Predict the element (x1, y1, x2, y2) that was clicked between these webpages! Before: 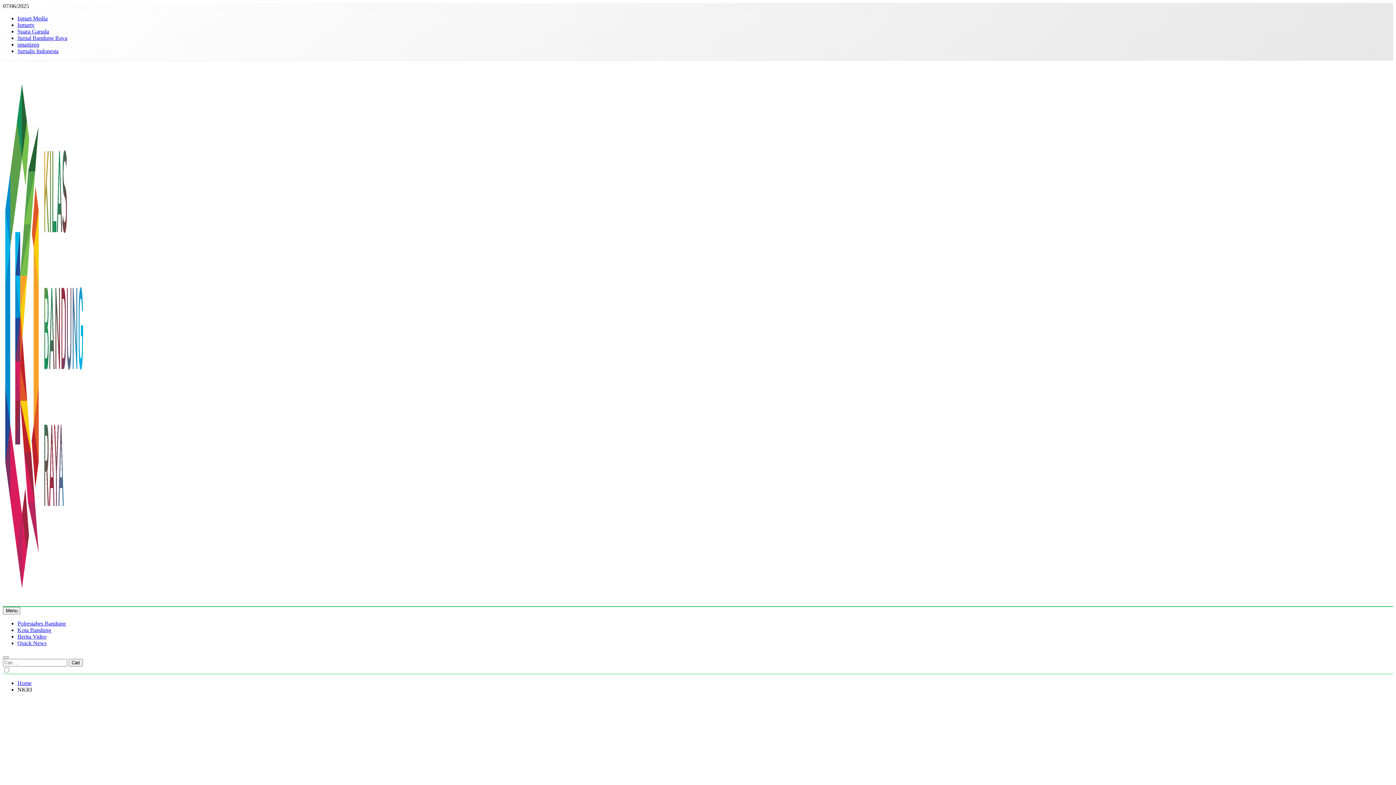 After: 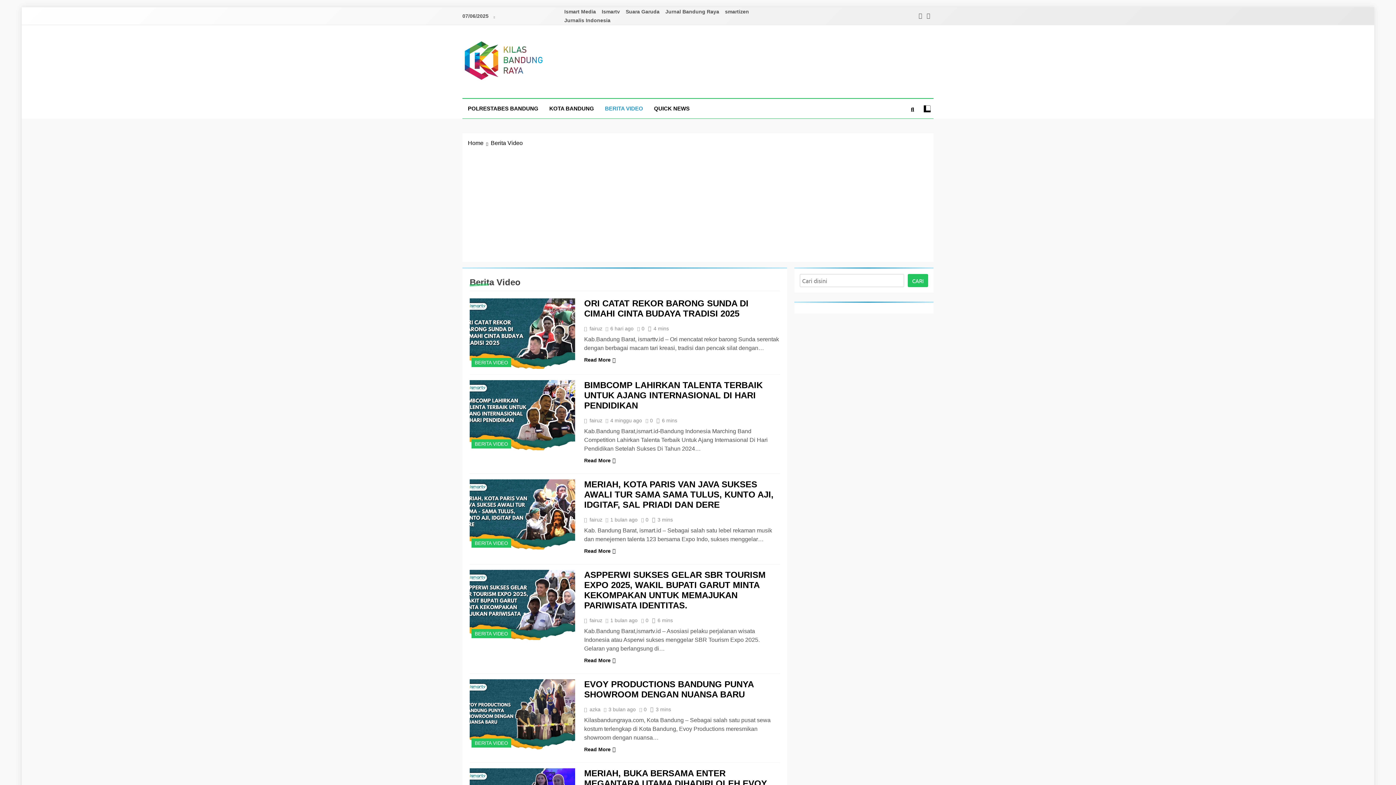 Action: bbox: (17, 633, 46, 640) label: Berita Video